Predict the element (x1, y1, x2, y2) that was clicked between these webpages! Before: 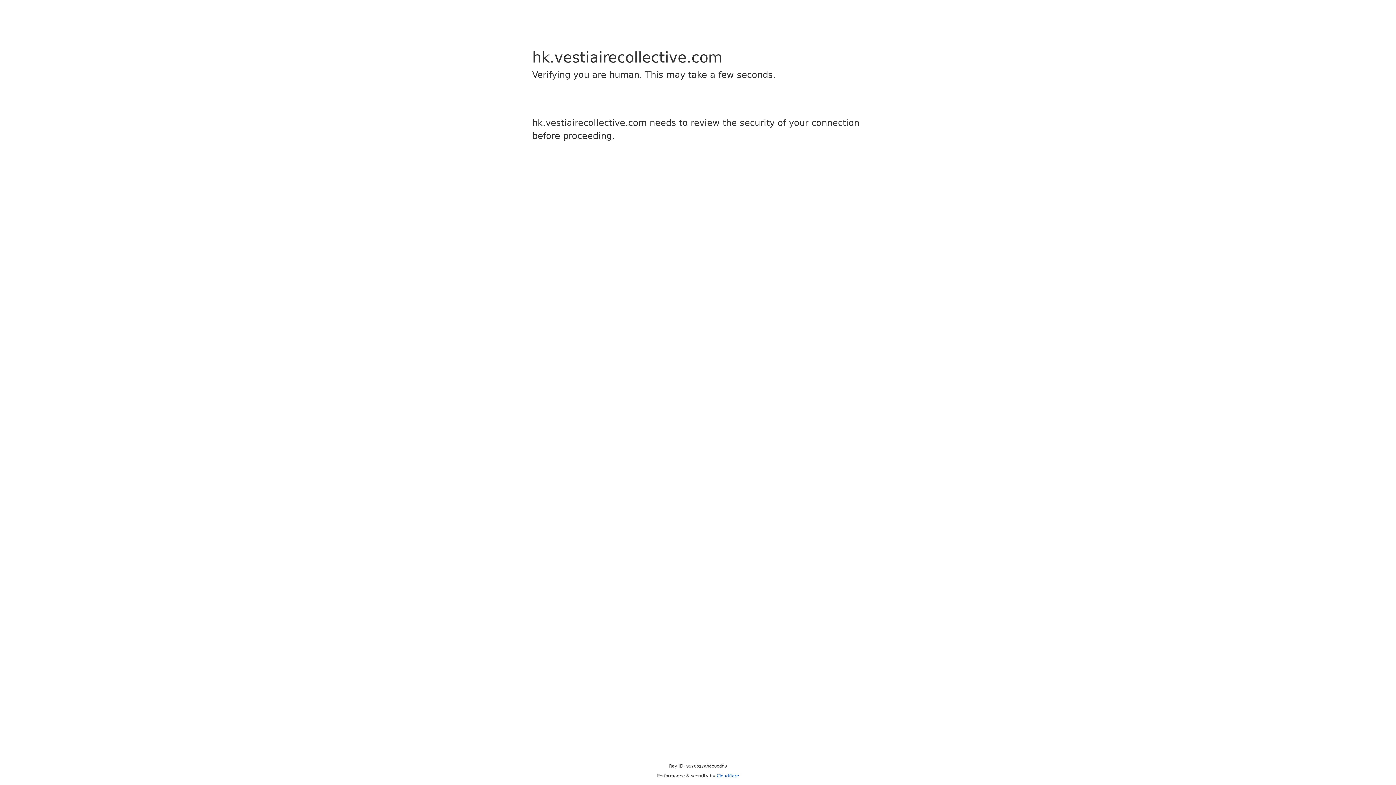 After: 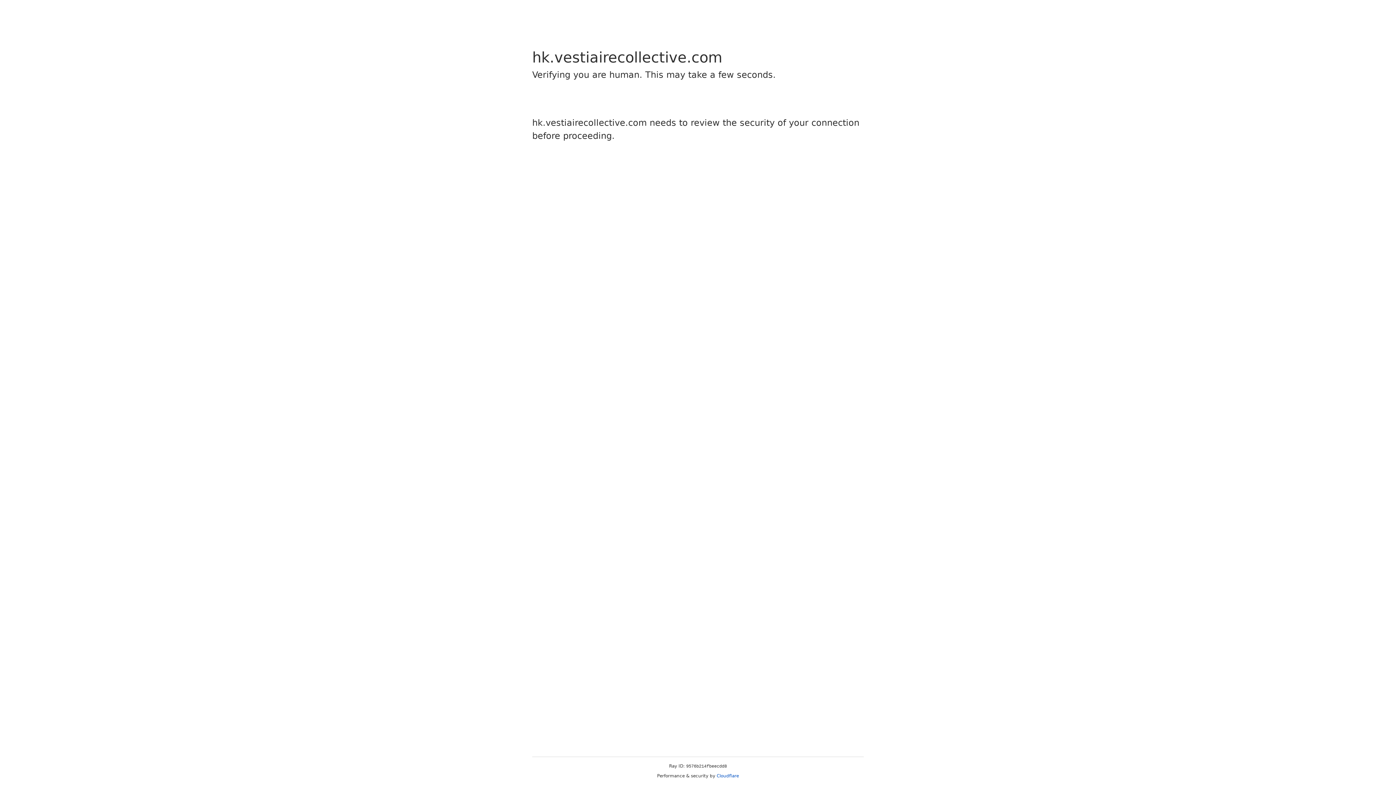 Action: label: Cloudflare bbox: (716, 773, 739, 778)